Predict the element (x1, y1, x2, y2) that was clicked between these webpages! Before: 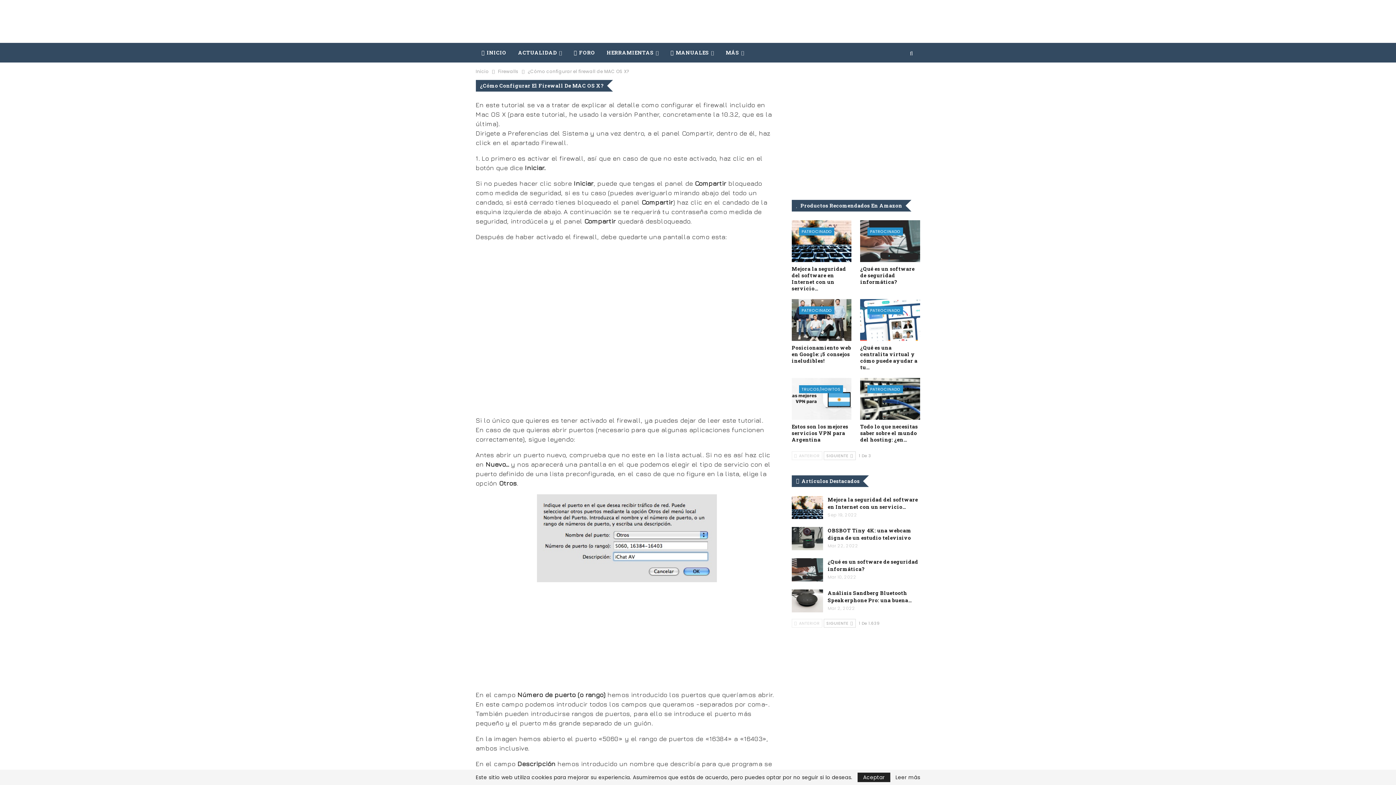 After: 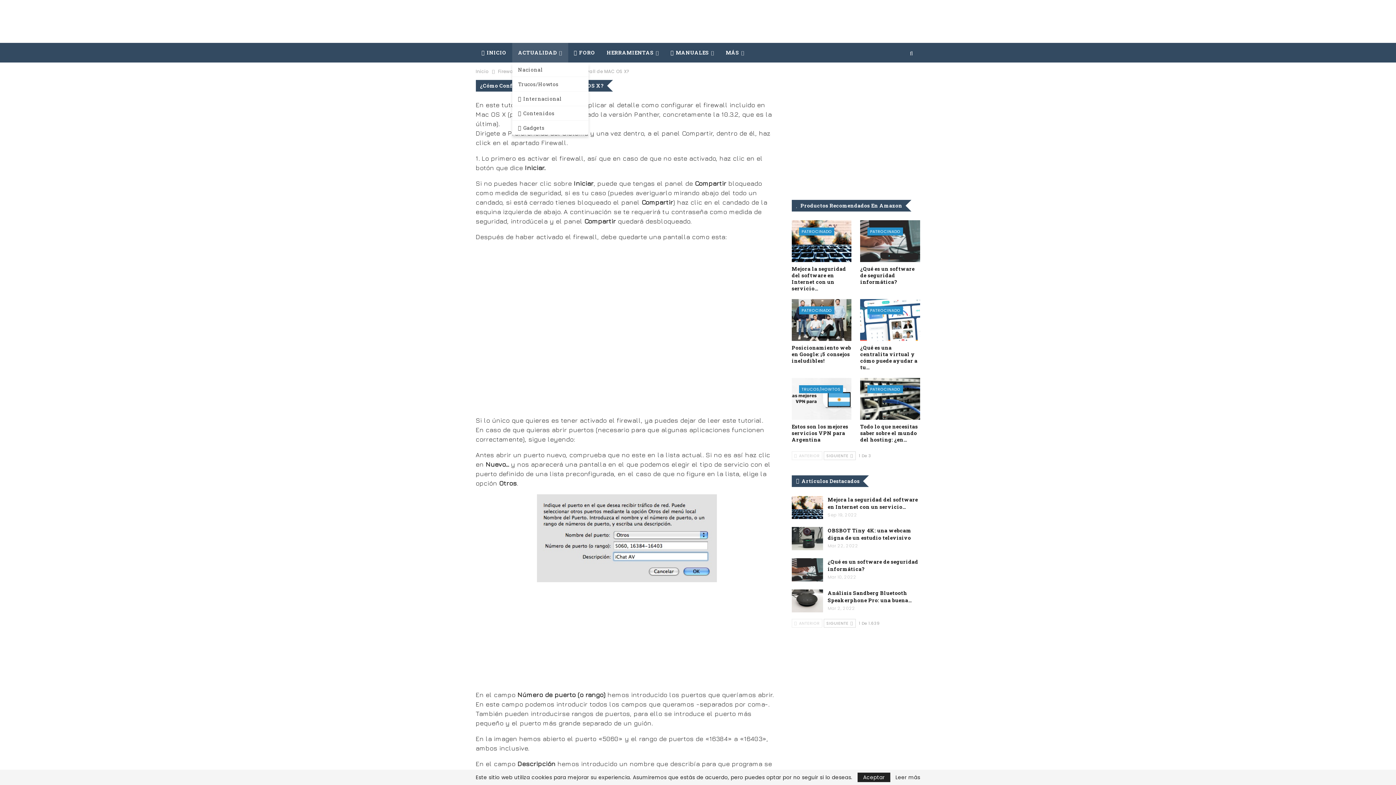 Action: bbox: (512, 42, 568, 62) label: ACTUALIDAD